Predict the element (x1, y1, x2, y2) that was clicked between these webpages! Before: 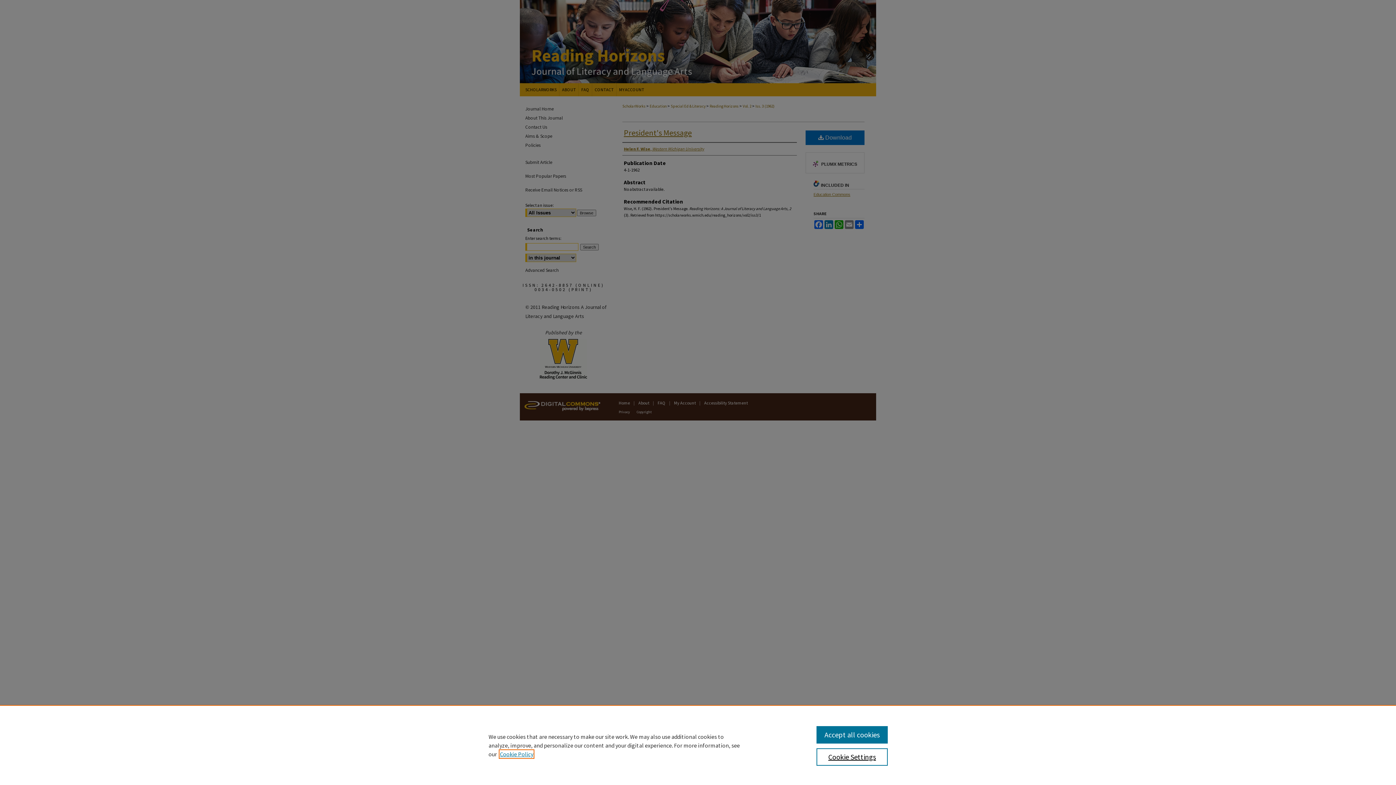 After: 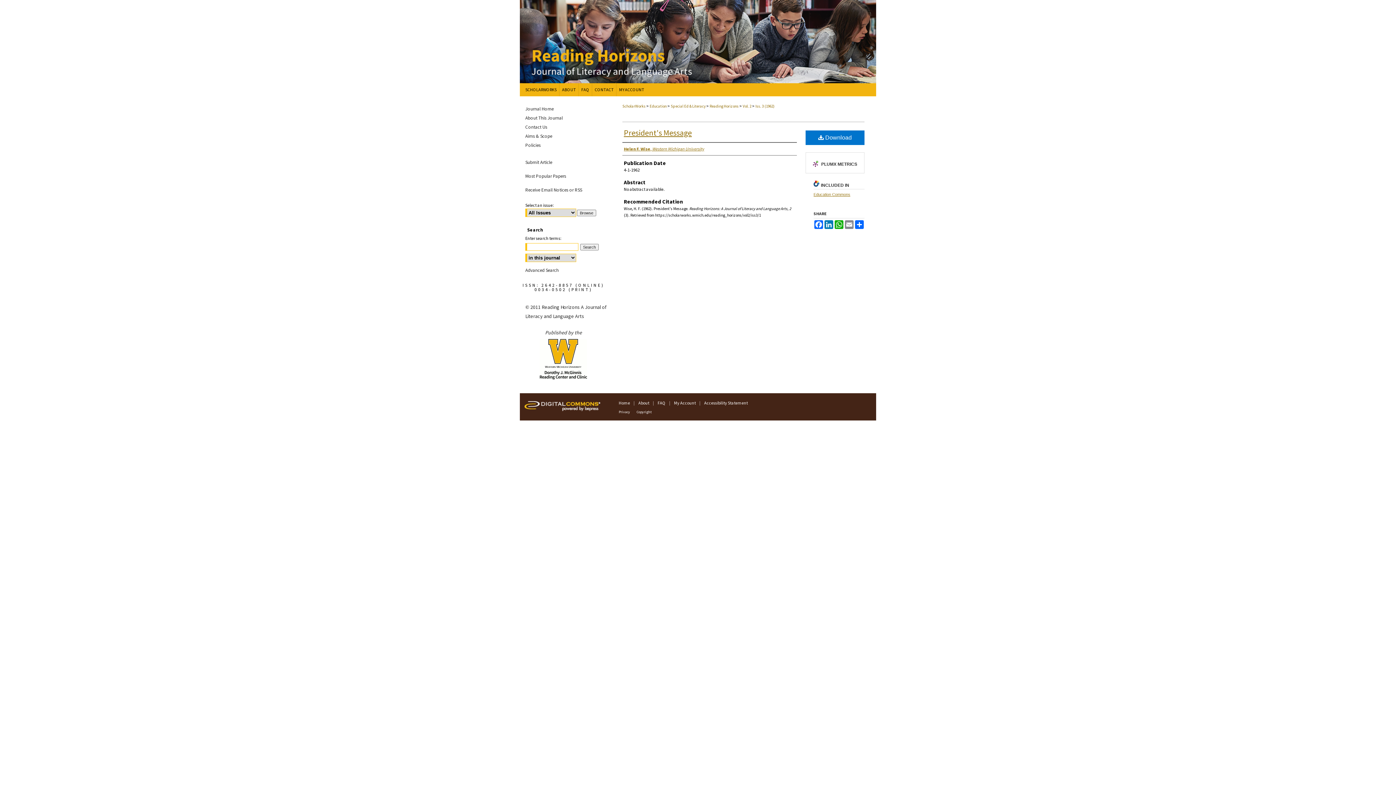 Action: label: Accept all cookies bbox: (816, 726, 887, 744)